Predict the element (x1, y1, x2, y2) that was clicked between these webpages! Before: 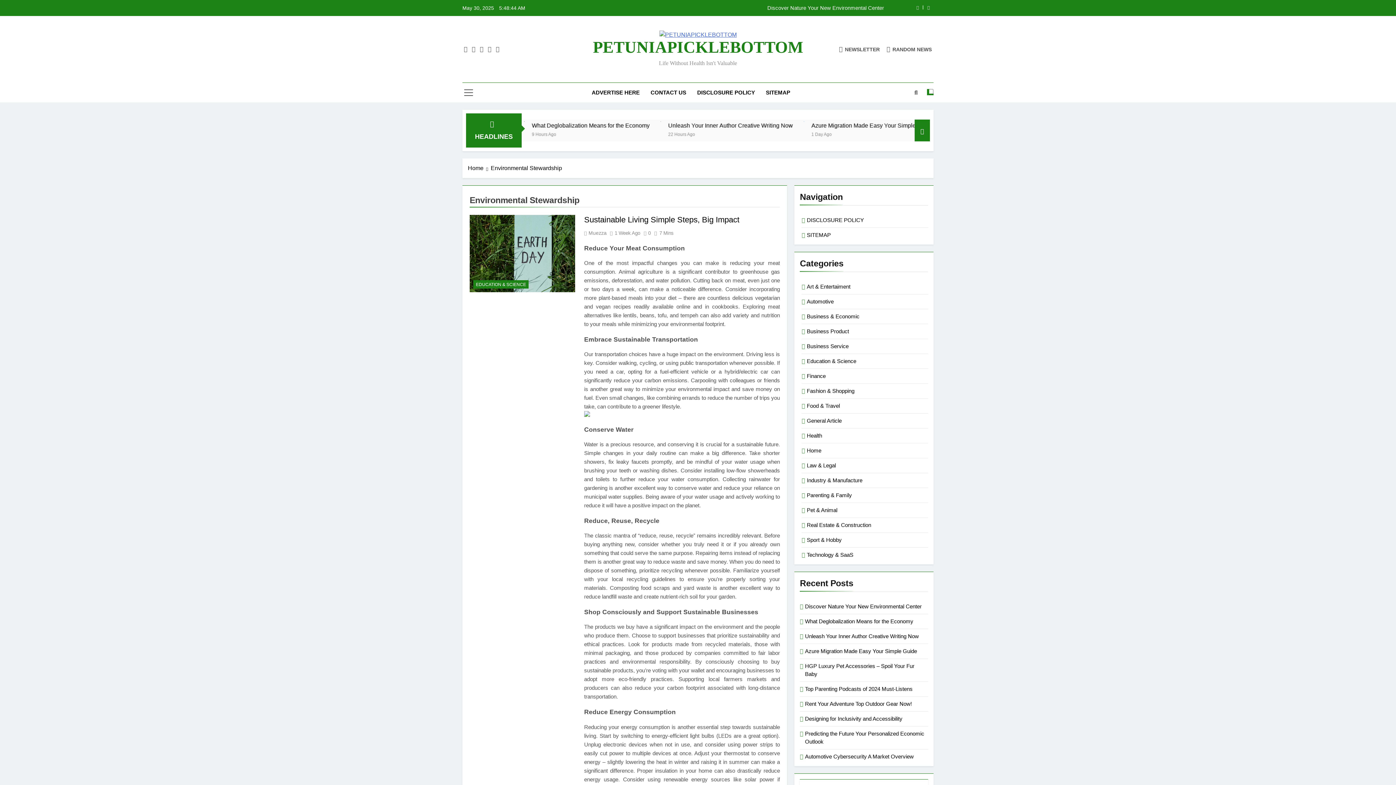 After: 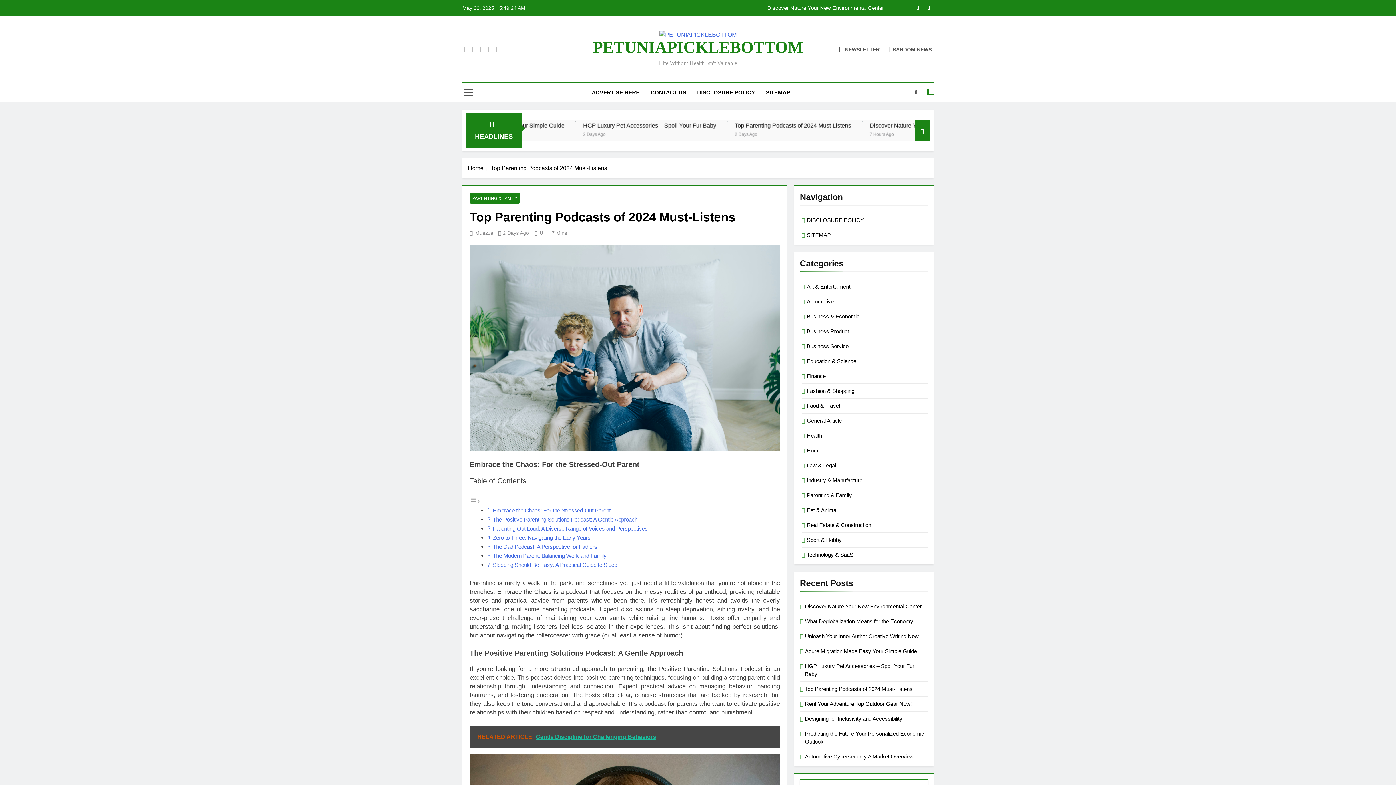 Action: bbox: (805, 686, 912, 692) label: Top Parenting Podcasts of 2024 Must-Listens